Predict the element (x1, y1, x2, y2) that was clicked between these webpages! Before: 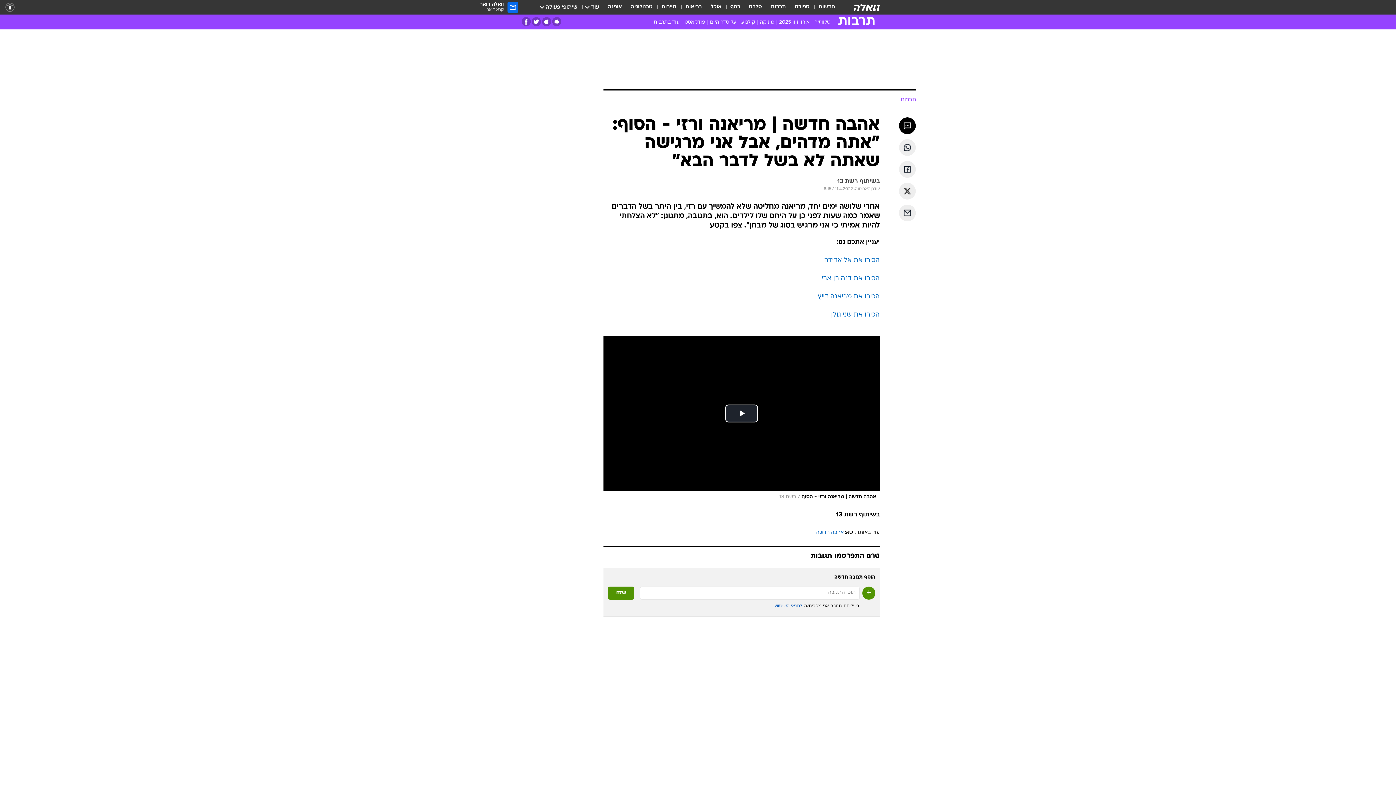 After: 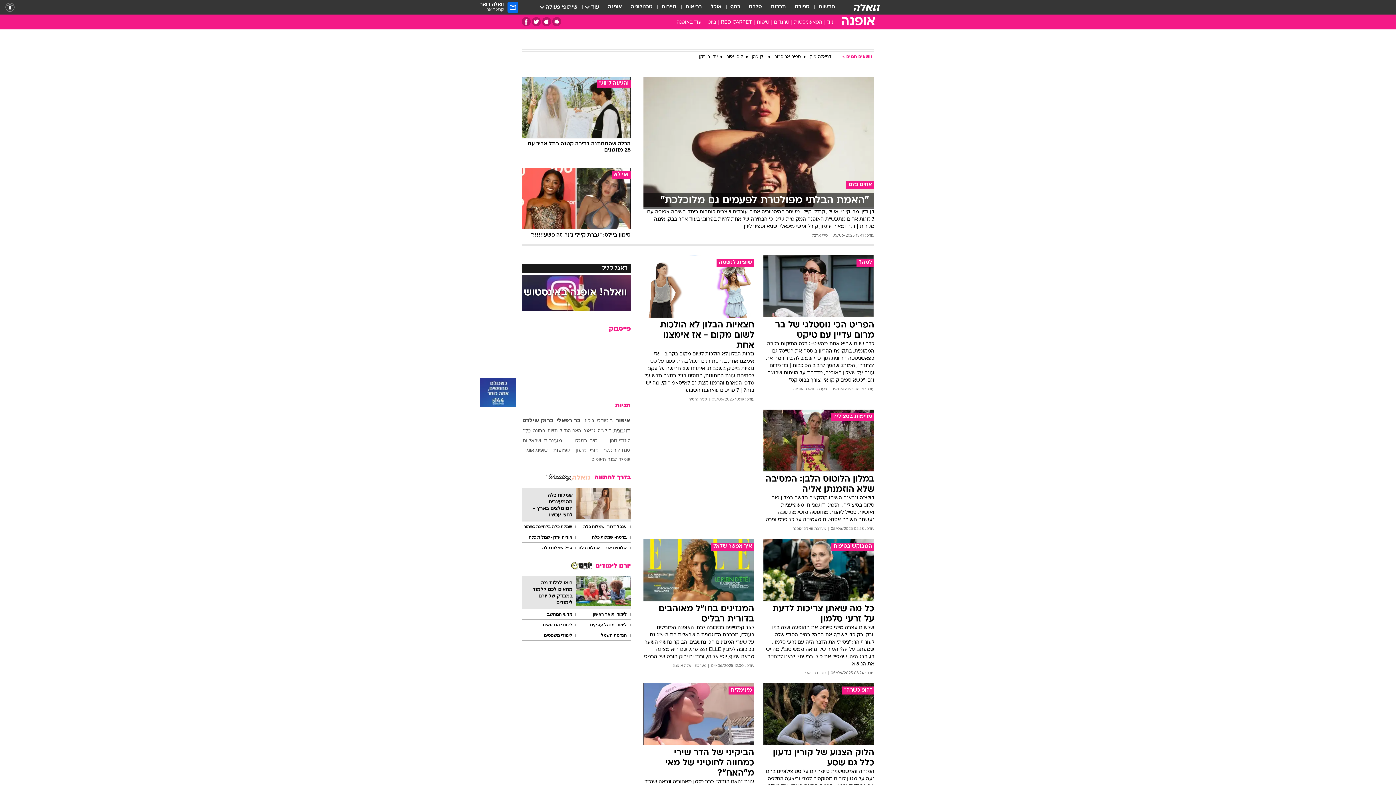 Action: label: אופנה bbox: (608, 3, 622, 11)